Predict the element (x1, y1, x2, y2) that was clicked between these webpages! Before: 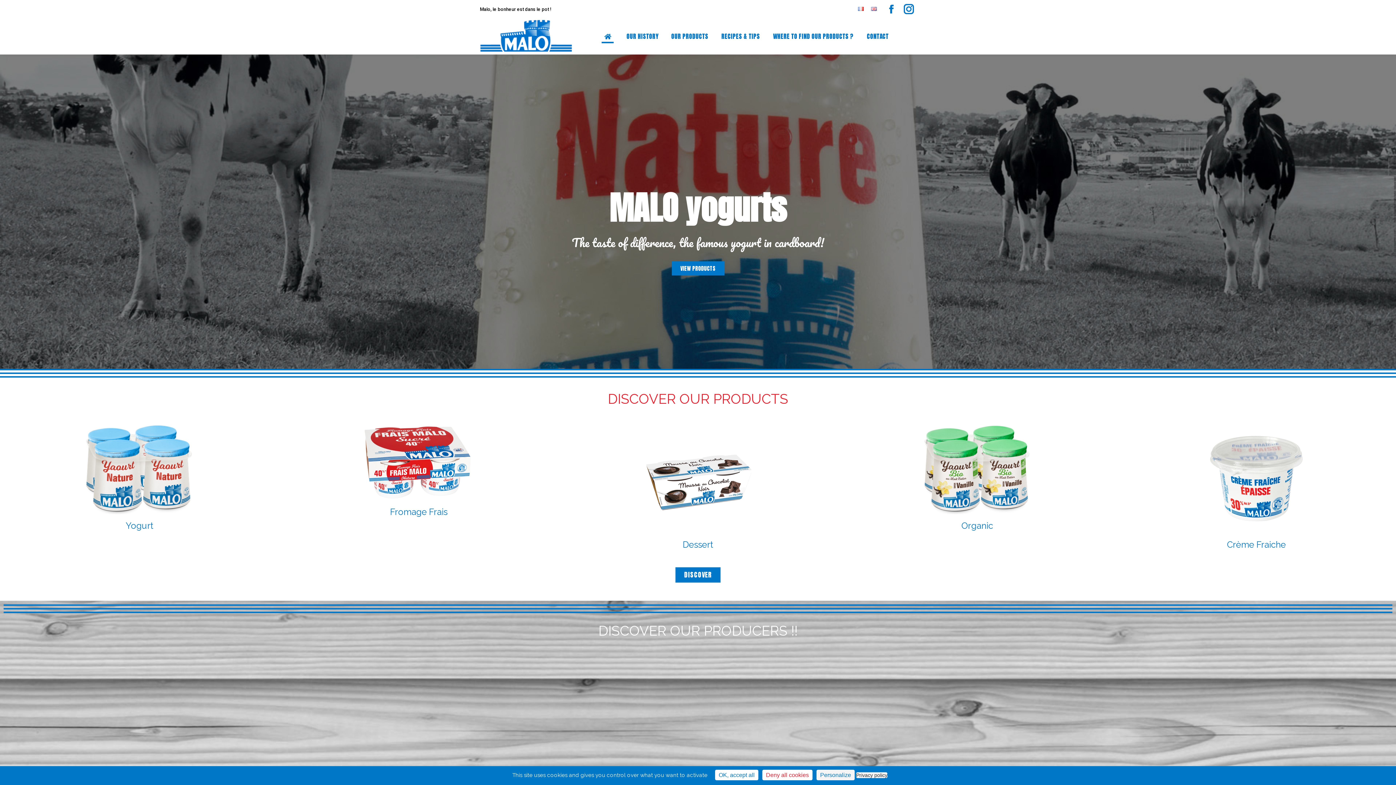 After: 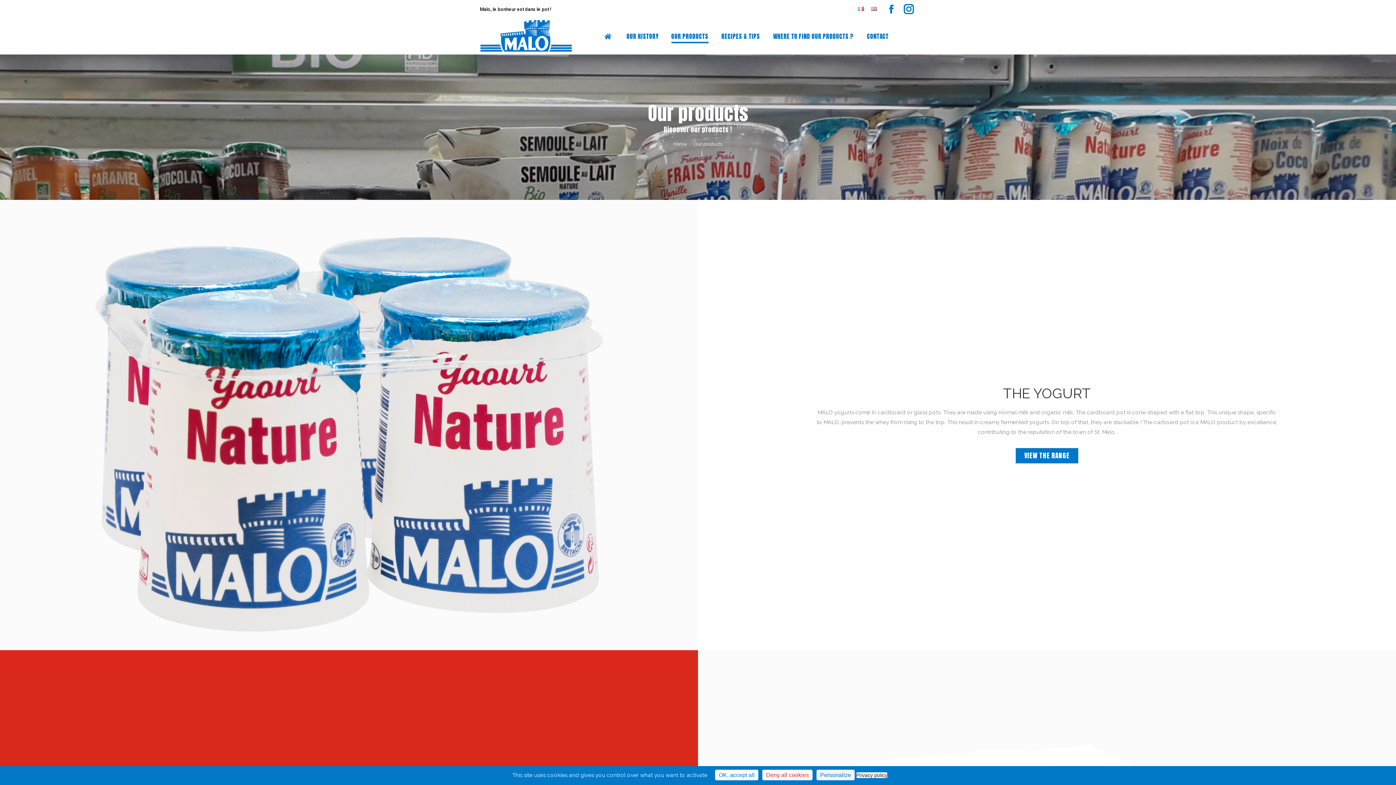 Action: bbox: (675, 567, 720, 582) label: DISCOVER